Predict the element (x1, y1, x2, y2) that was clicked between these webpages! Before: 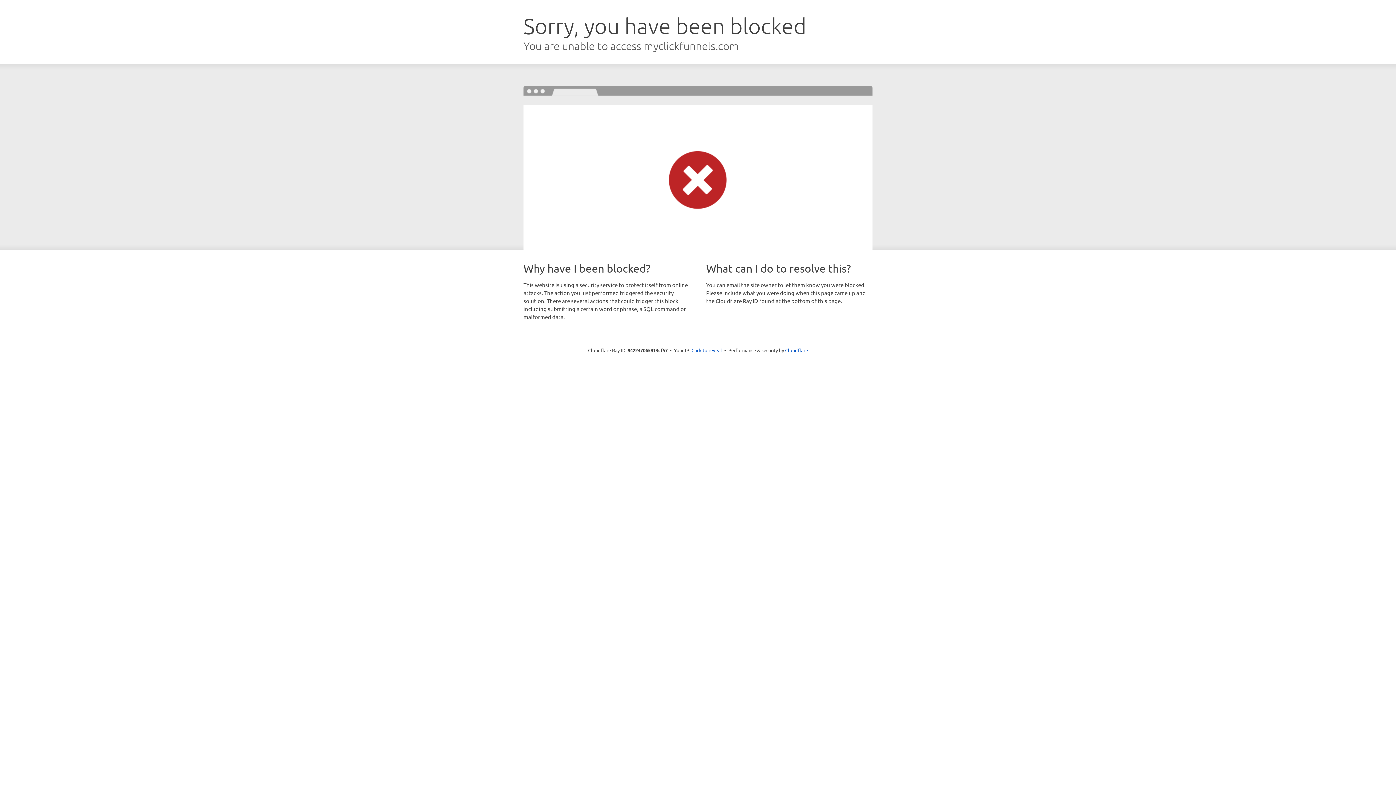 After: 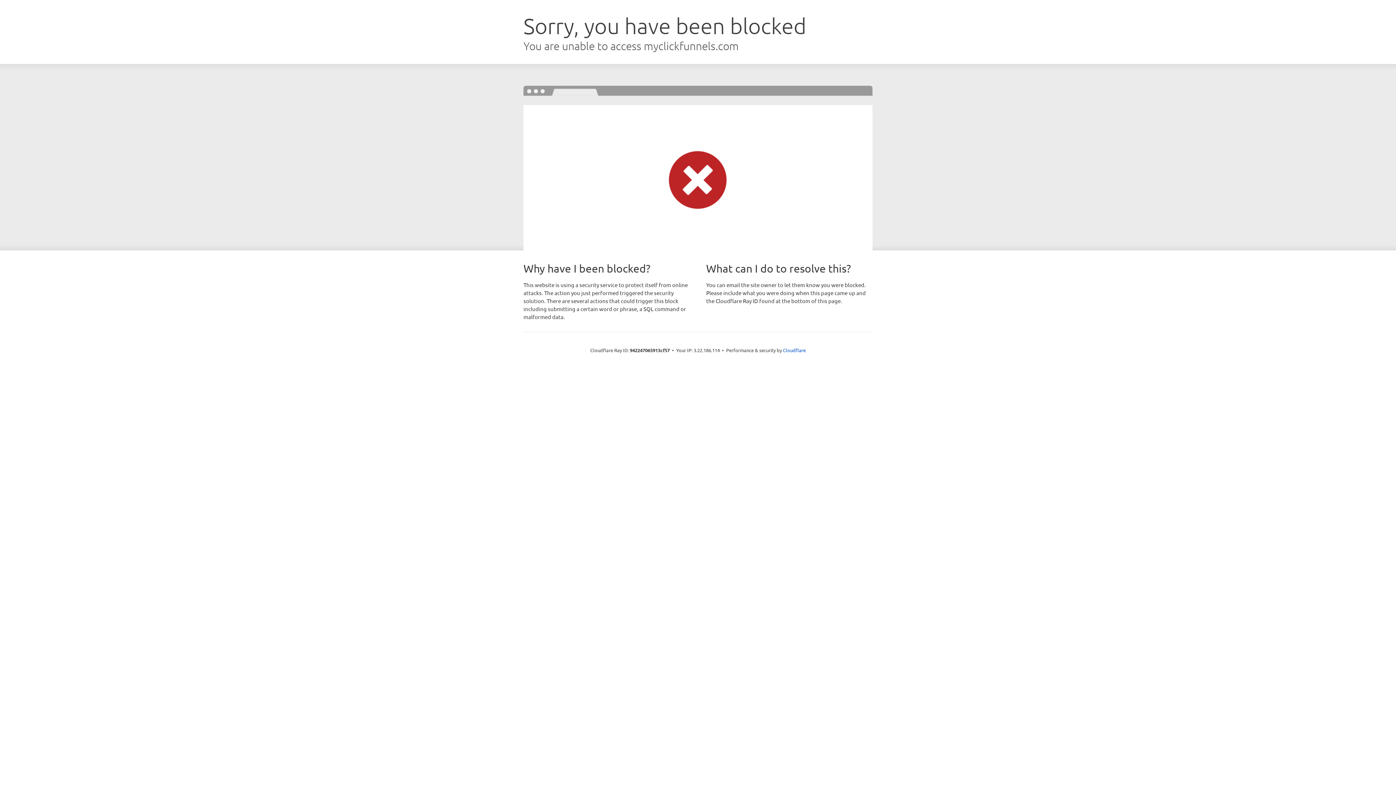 Action: label: Click to reveal bbox: (691, 346, 722, 353)